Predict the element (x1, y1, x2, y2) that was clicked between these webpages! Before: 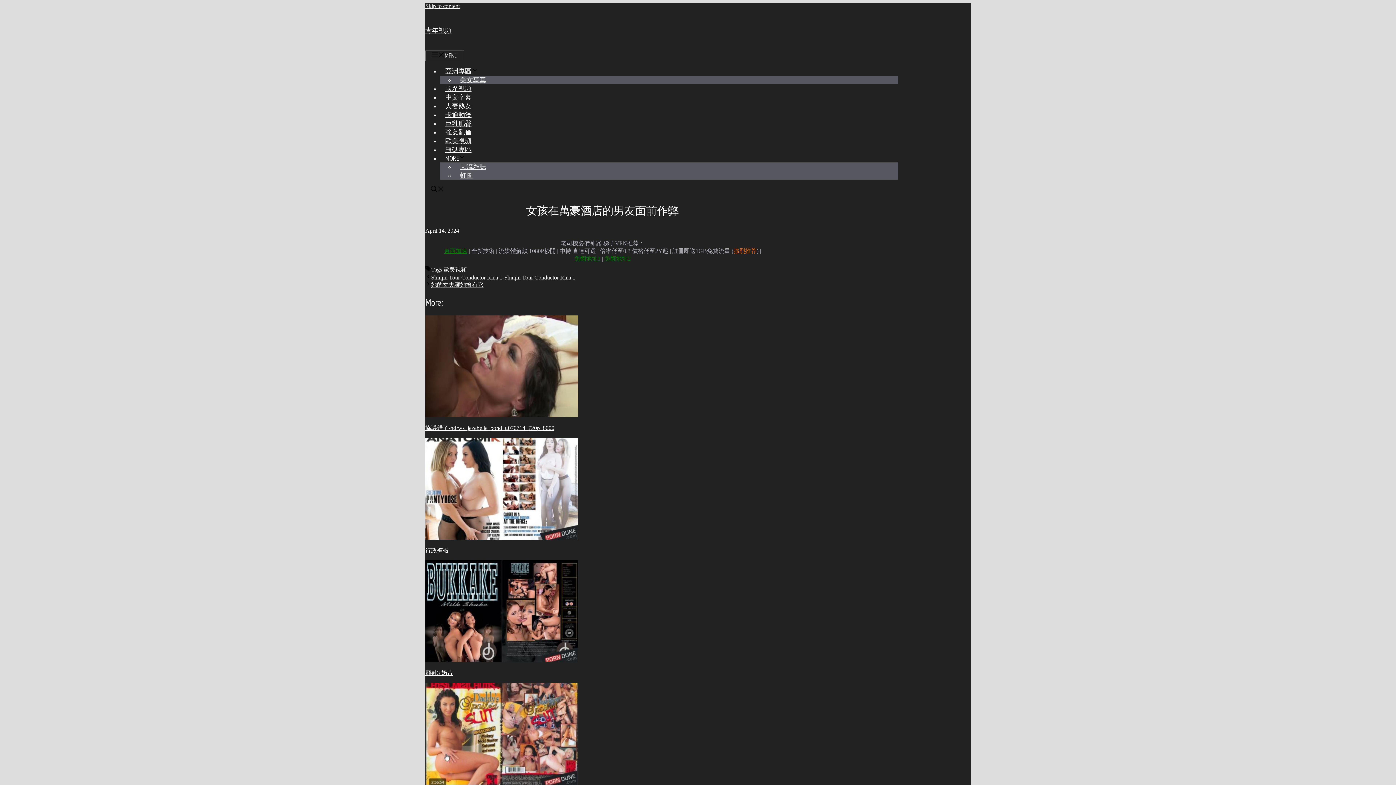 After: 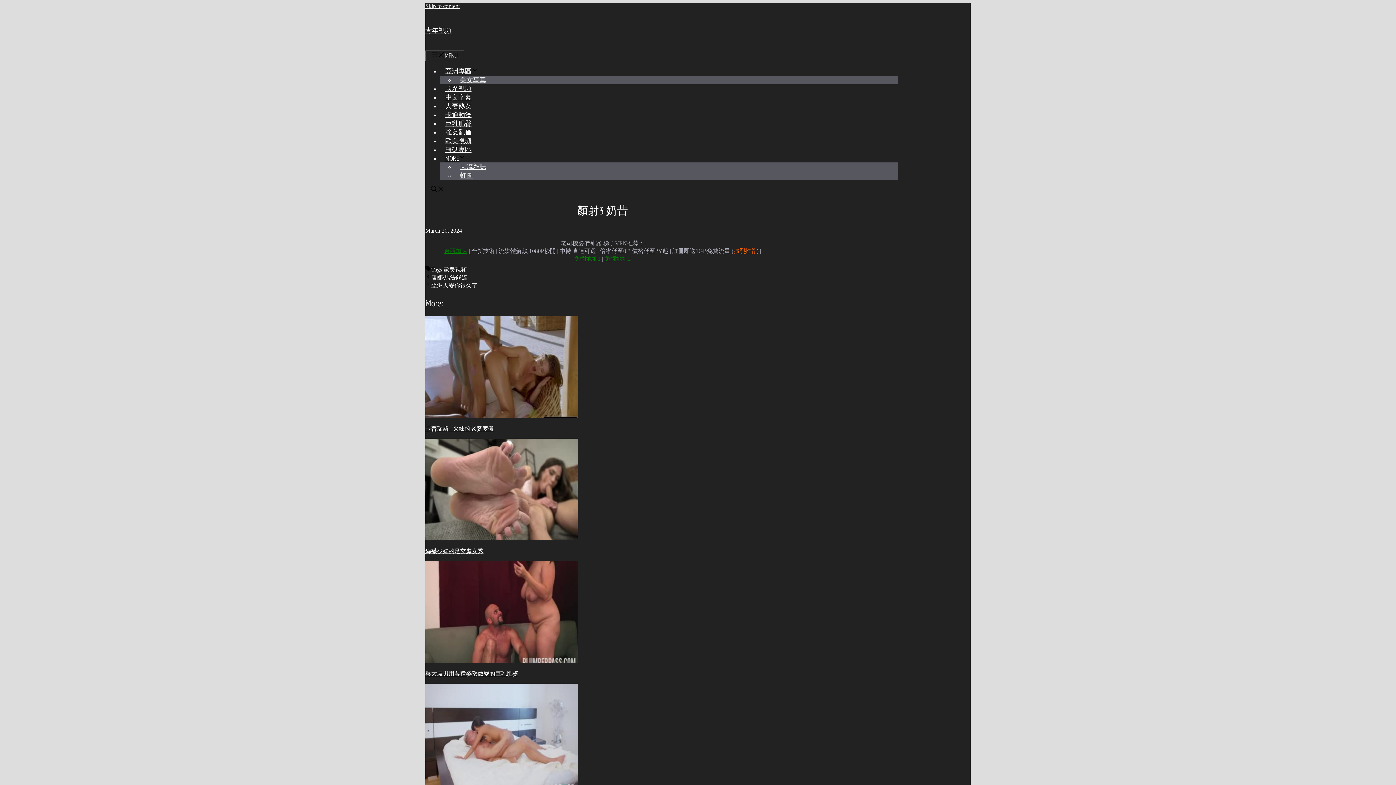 Action: bbox: (425, 657, 578, 663)